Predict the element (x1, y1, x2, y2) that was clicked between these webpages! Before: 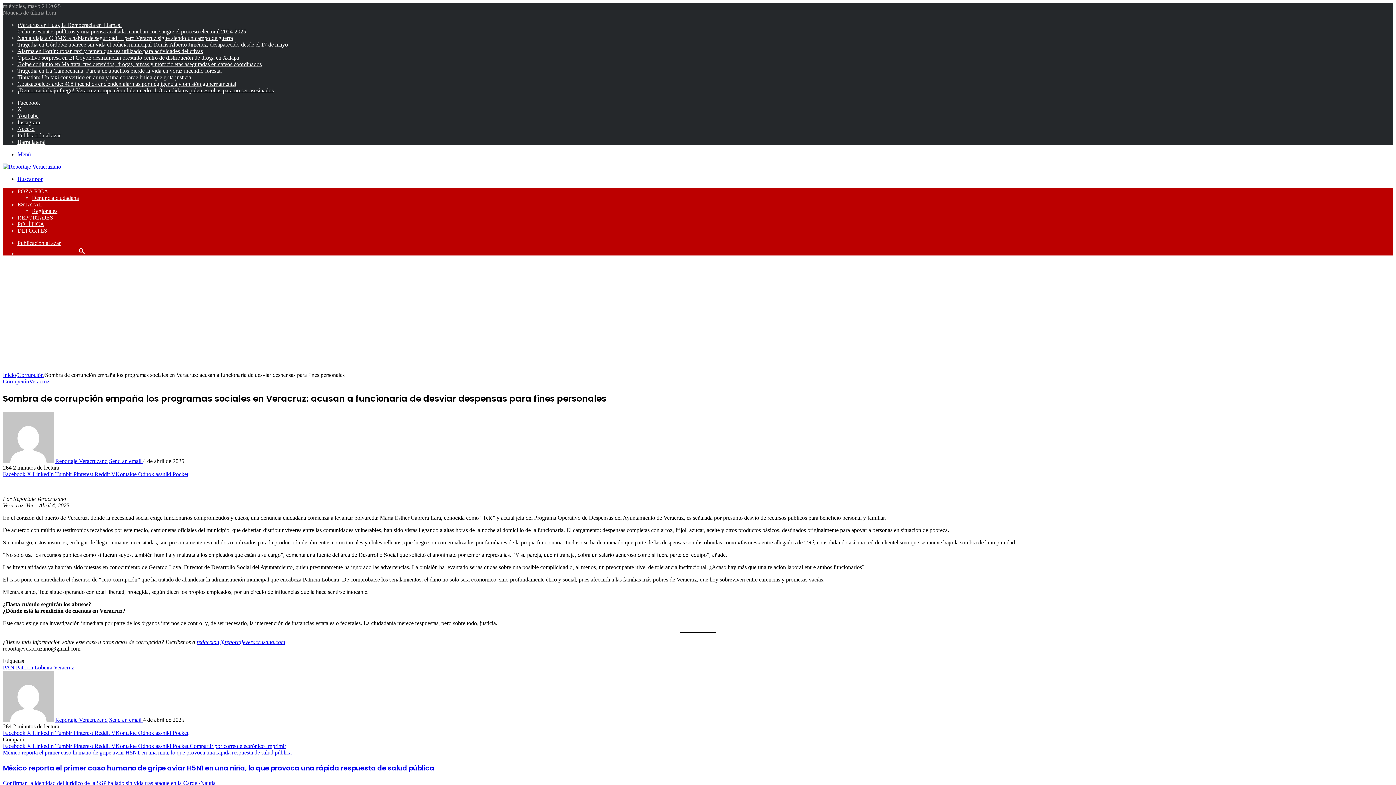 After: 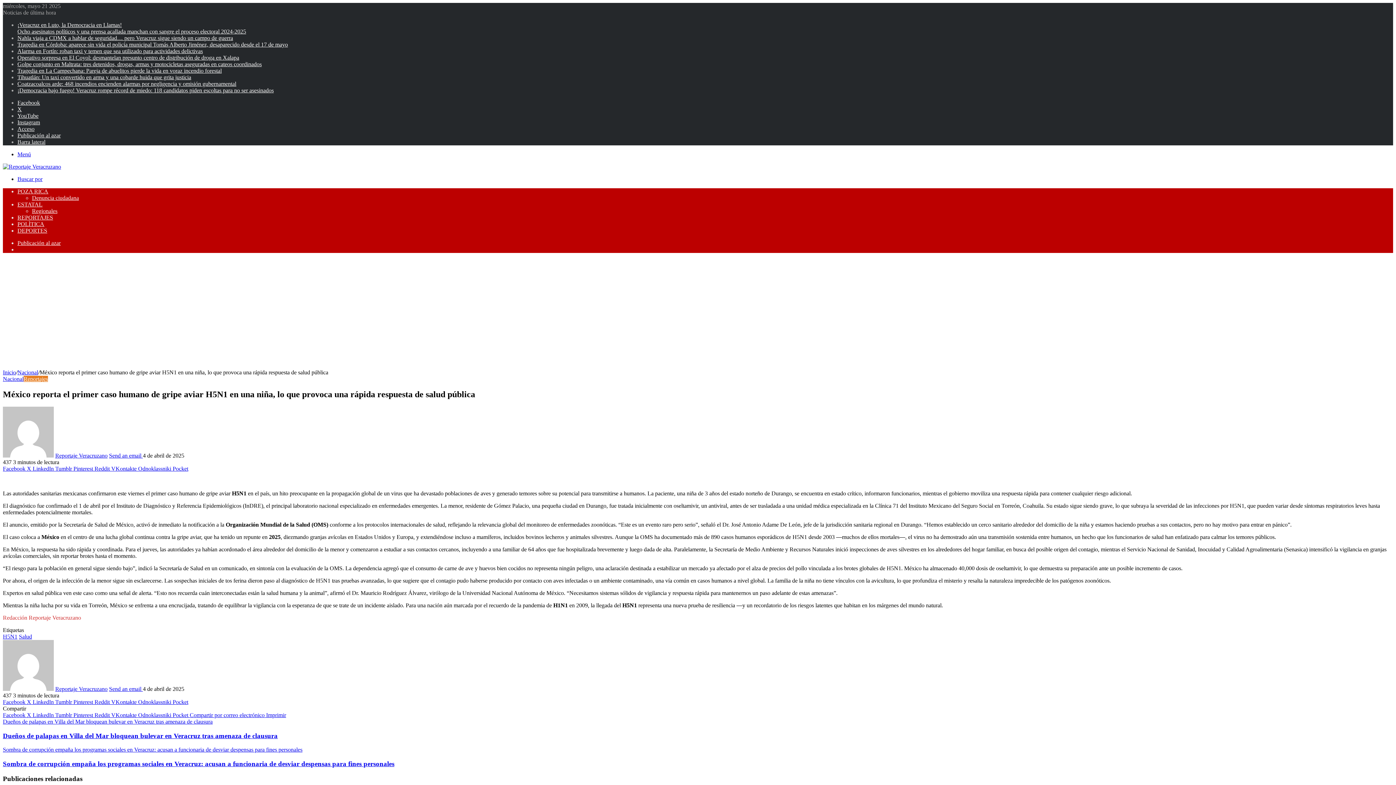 Action: label: México reporta el primer caso humano de gripe aviar H5N1 en una niña, lo que provoca una rápida respuesta de salud pública bbox: (2, 763, 1393, 773)